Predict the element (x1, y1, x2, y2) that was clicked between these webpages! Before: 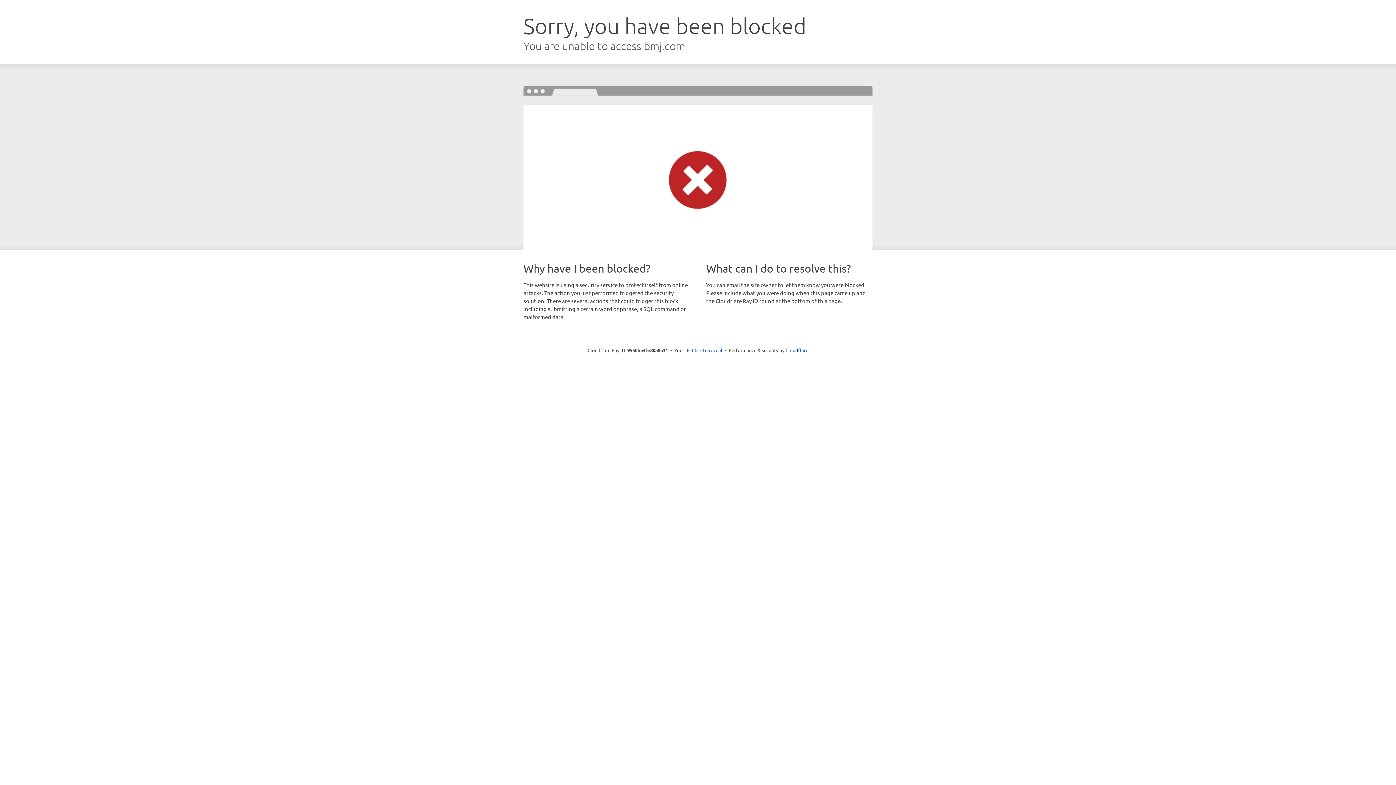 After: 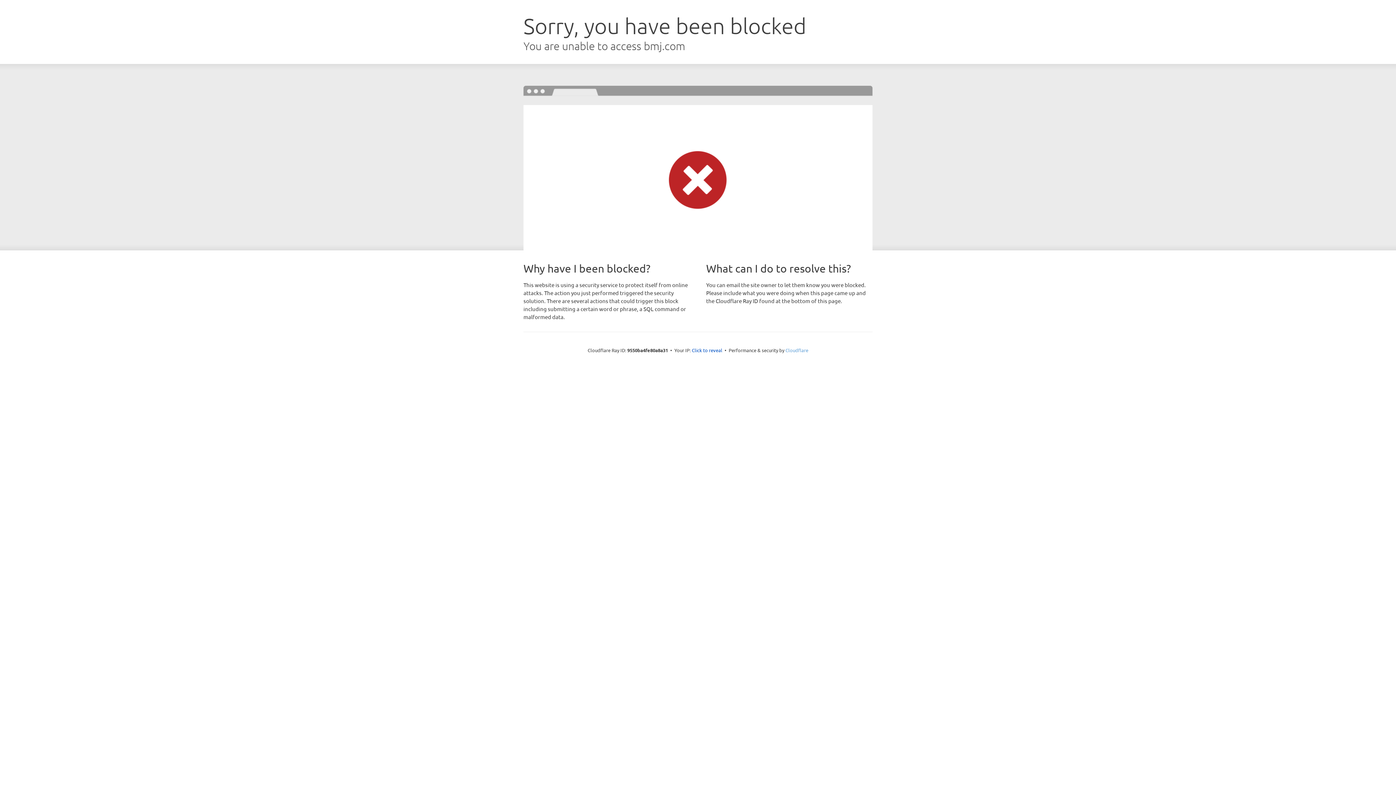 Action: label: Cloudflare bbox: (785, 347, 808, 353)